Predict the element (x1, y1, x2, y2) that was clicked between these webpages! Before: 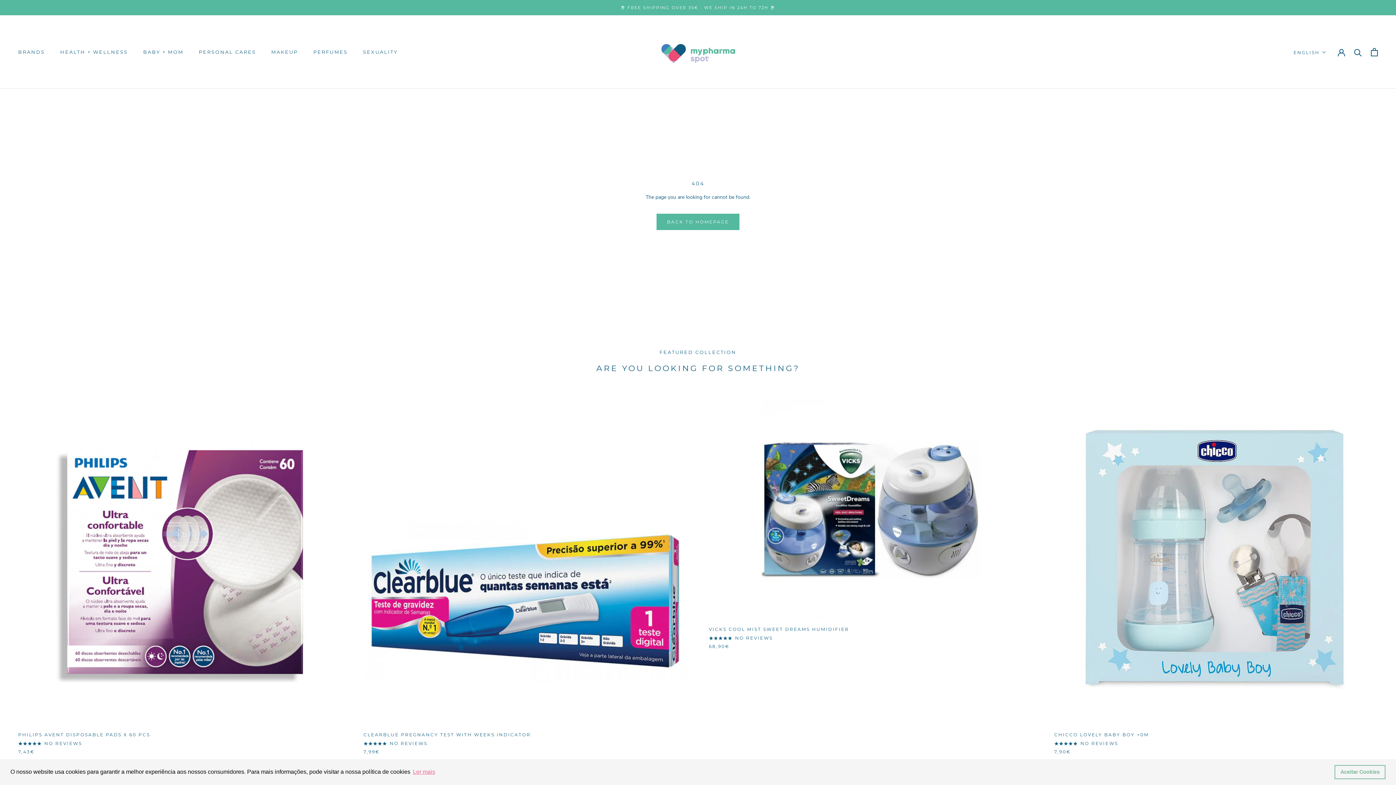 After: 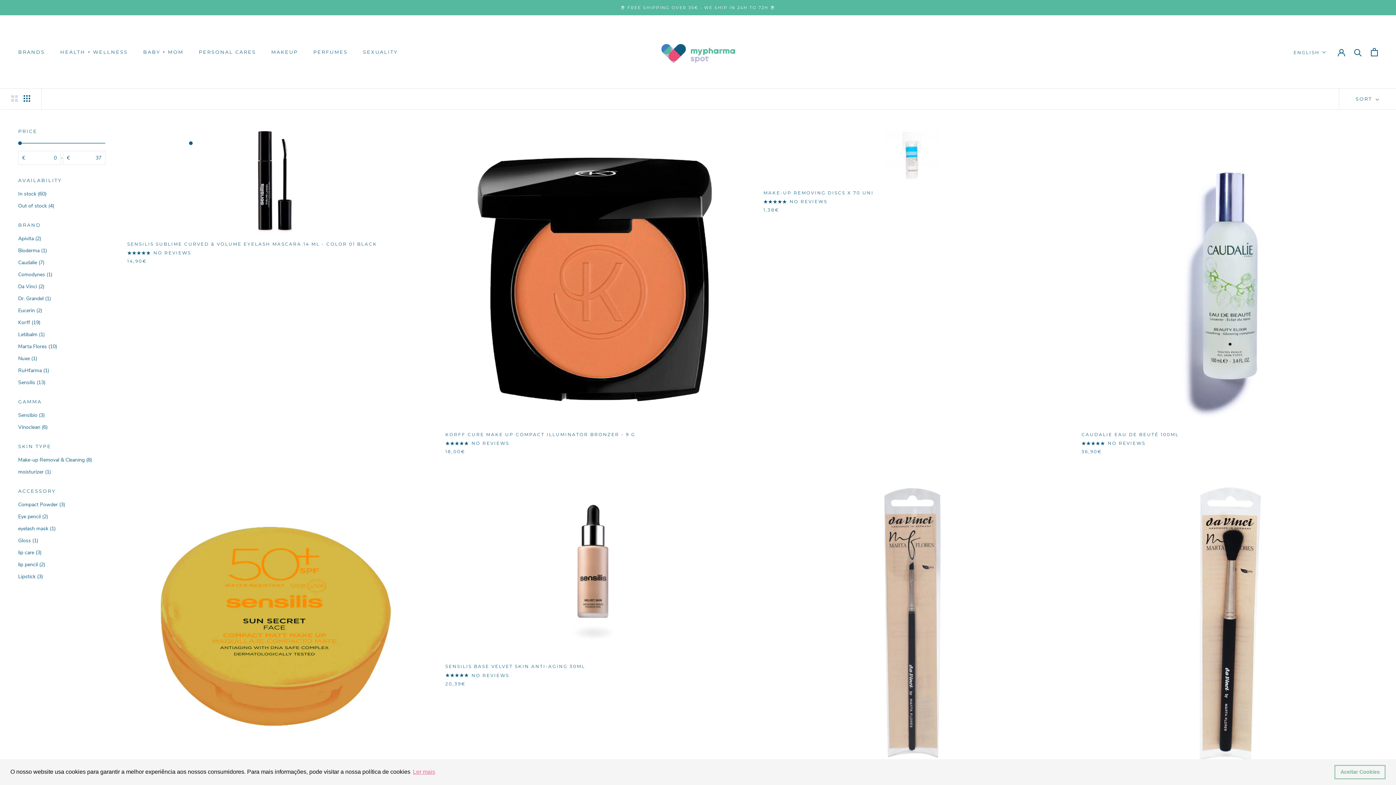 Action: bbox: (271, 48, 298, 54) label: MAKEUP
MAKEUP